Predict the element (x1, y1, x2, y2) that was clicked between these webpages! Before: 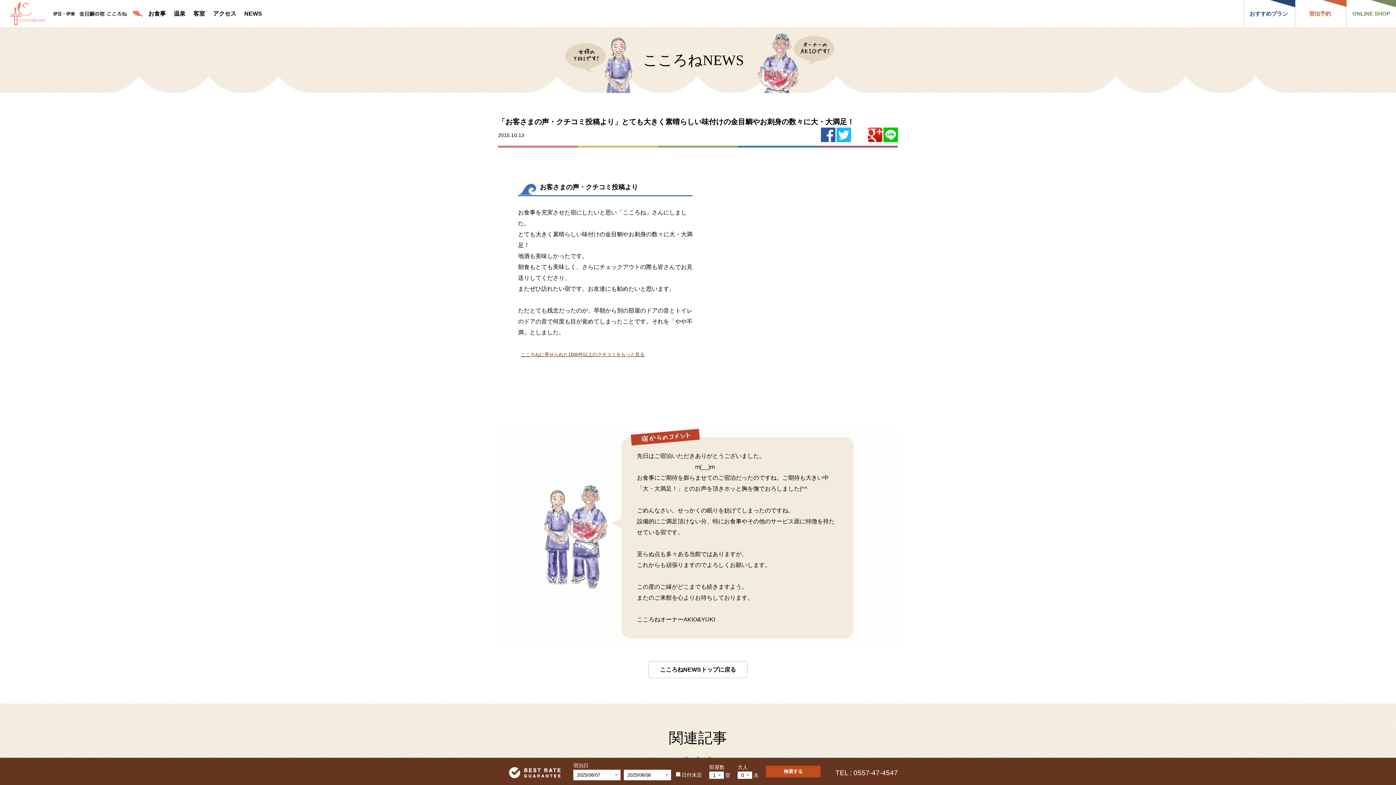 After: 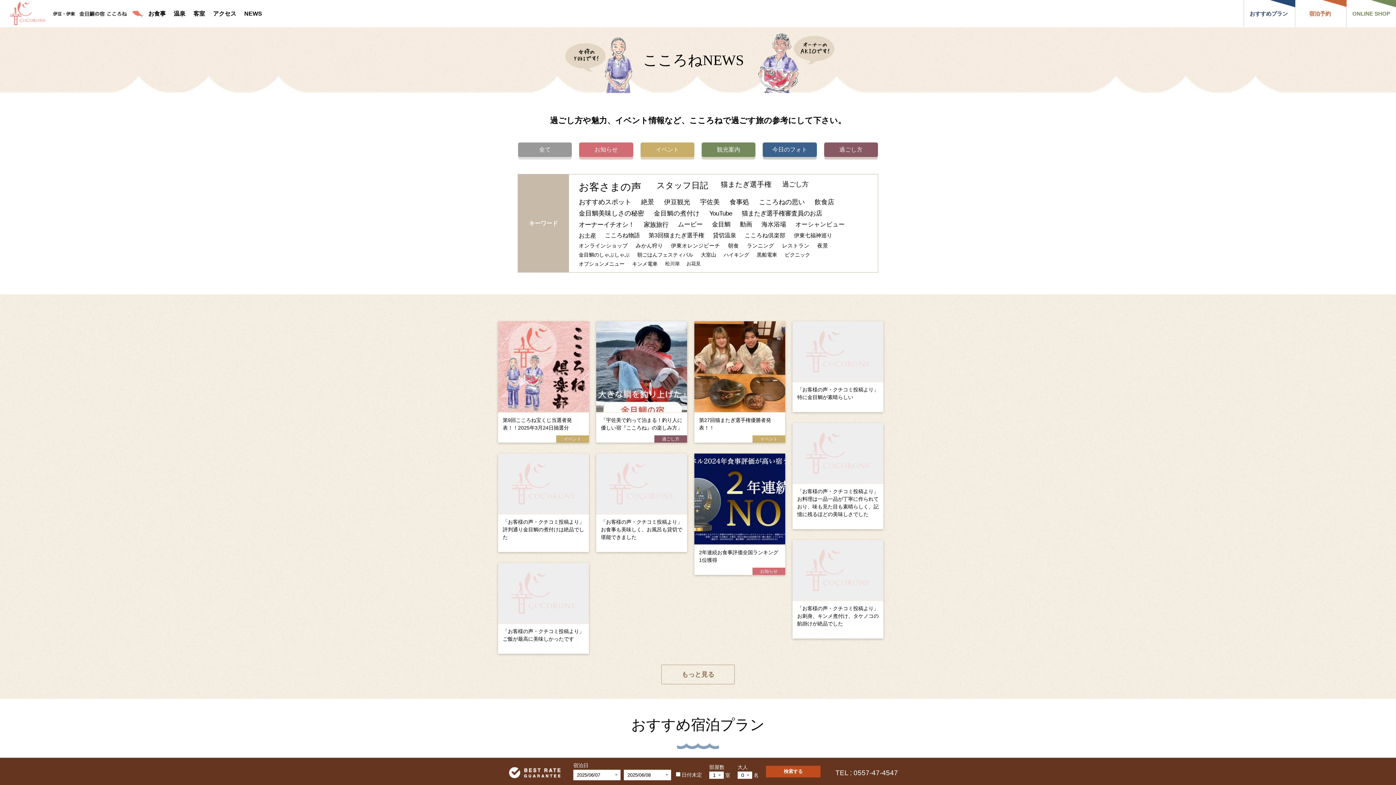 Action: label: こころねNEWSトップに戻る bbox: (648, 661, 747, 678)